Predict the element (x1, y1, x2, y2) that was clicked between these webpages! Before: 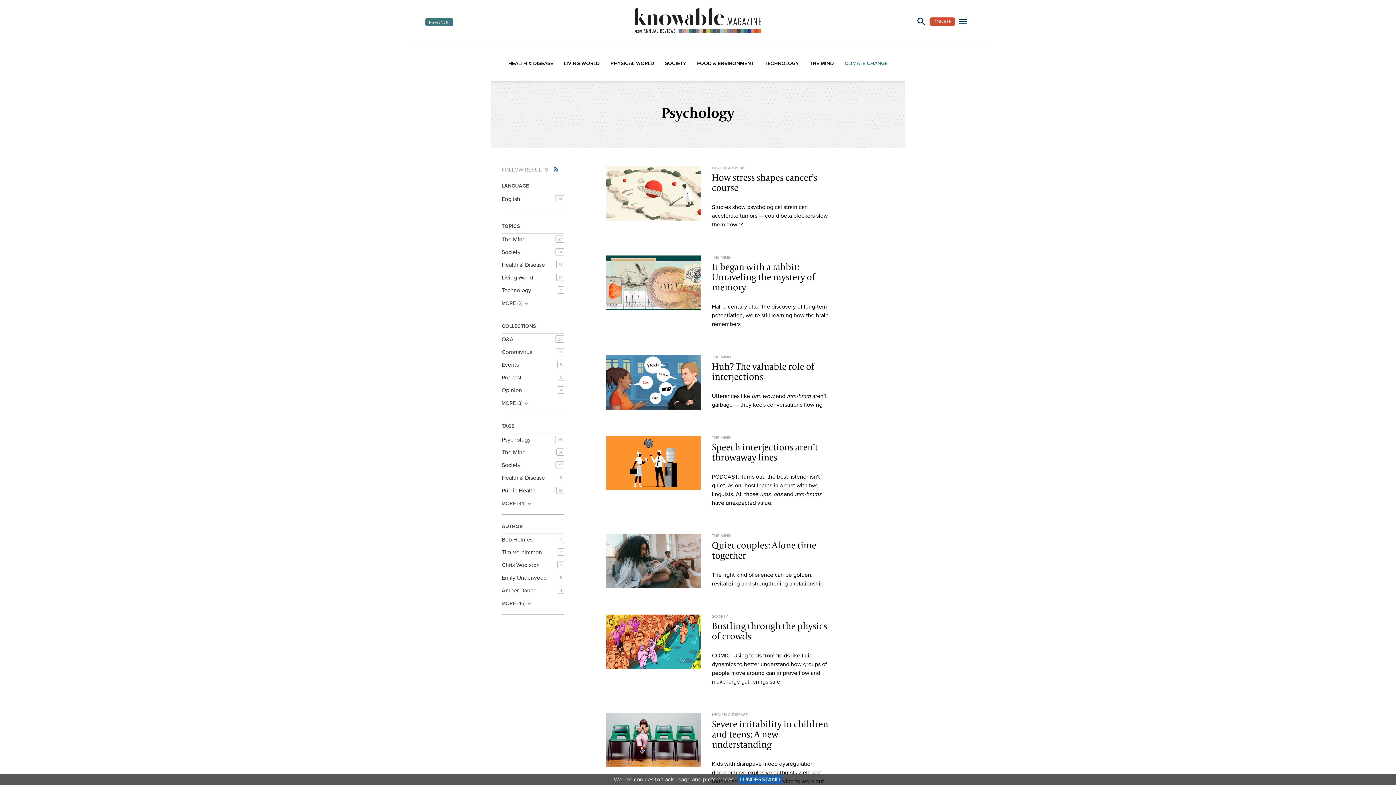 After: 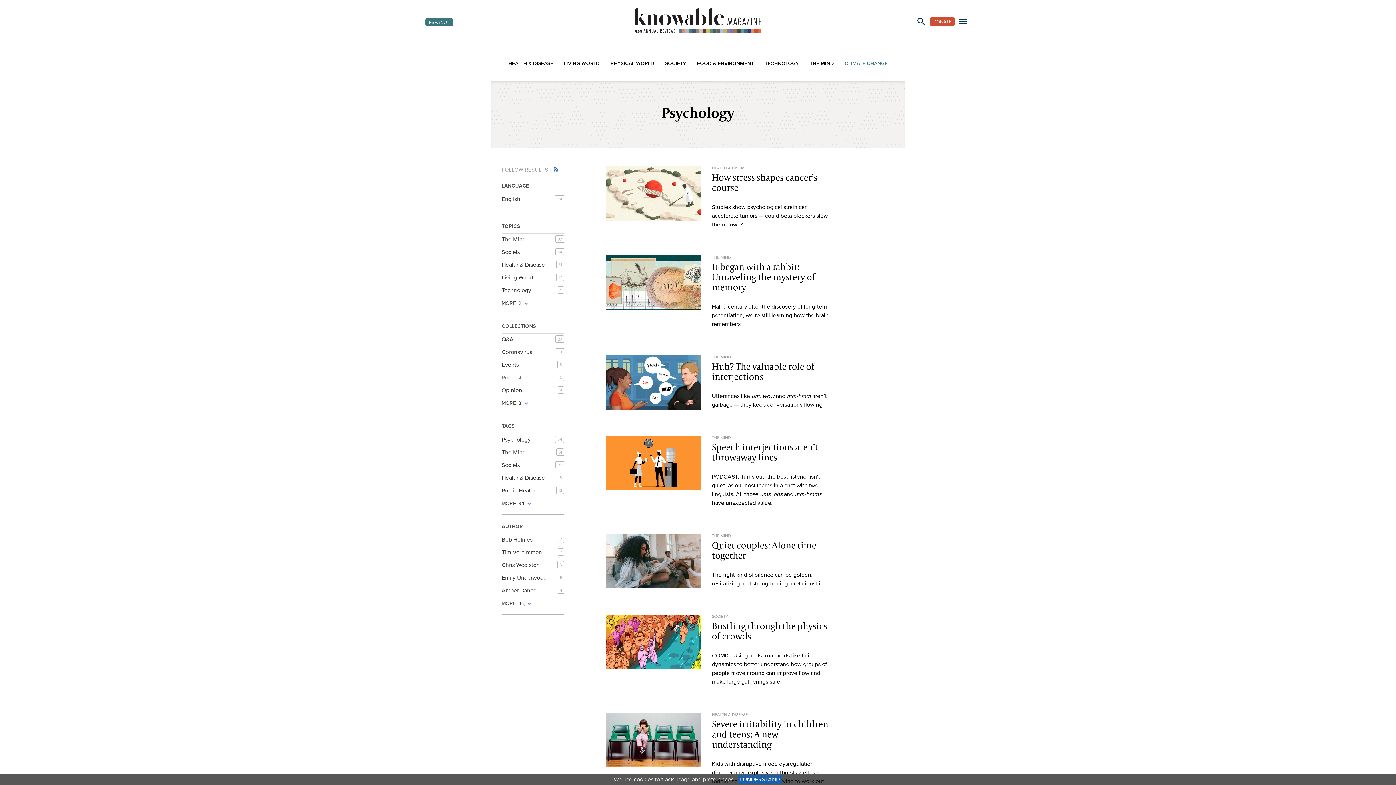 Action: label: Podcast bbox: (501, 374, 521, 381)